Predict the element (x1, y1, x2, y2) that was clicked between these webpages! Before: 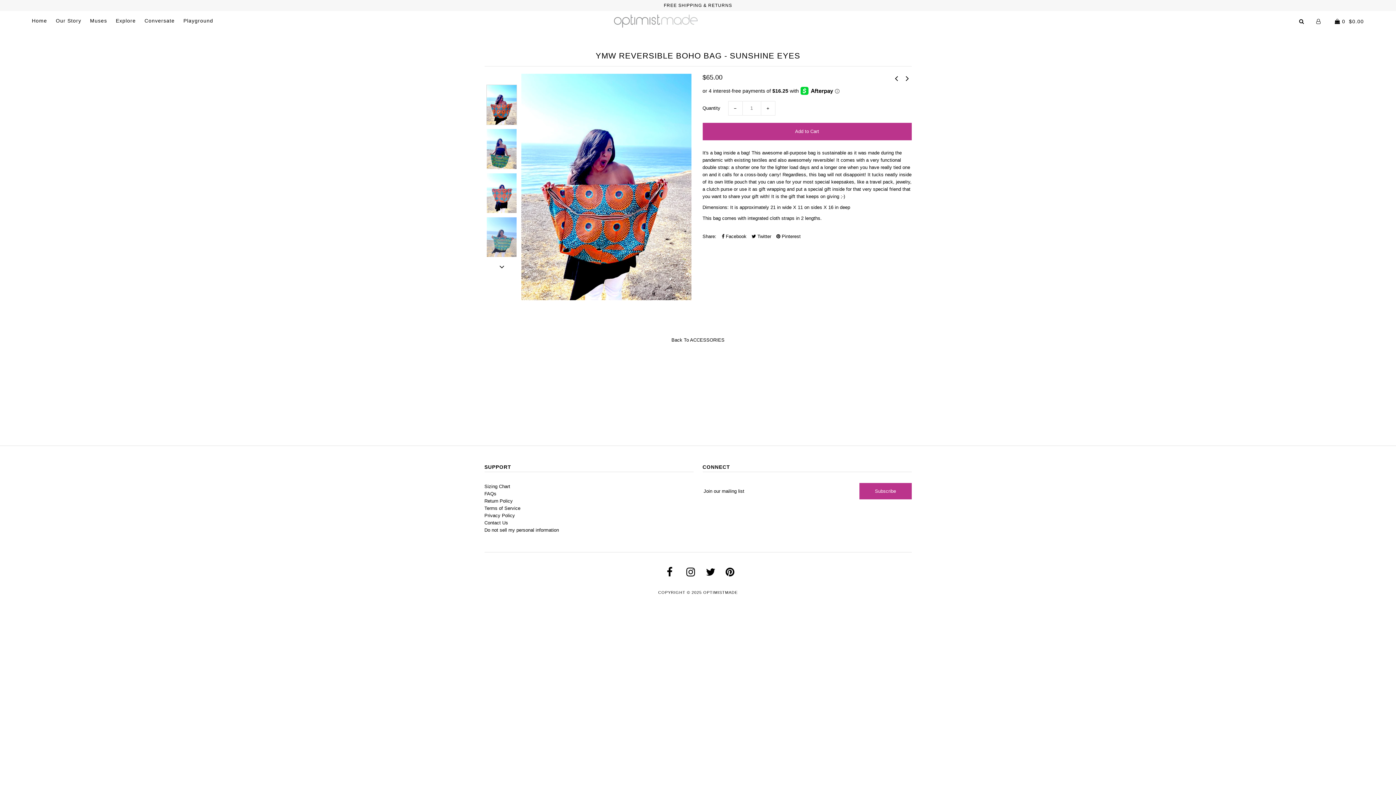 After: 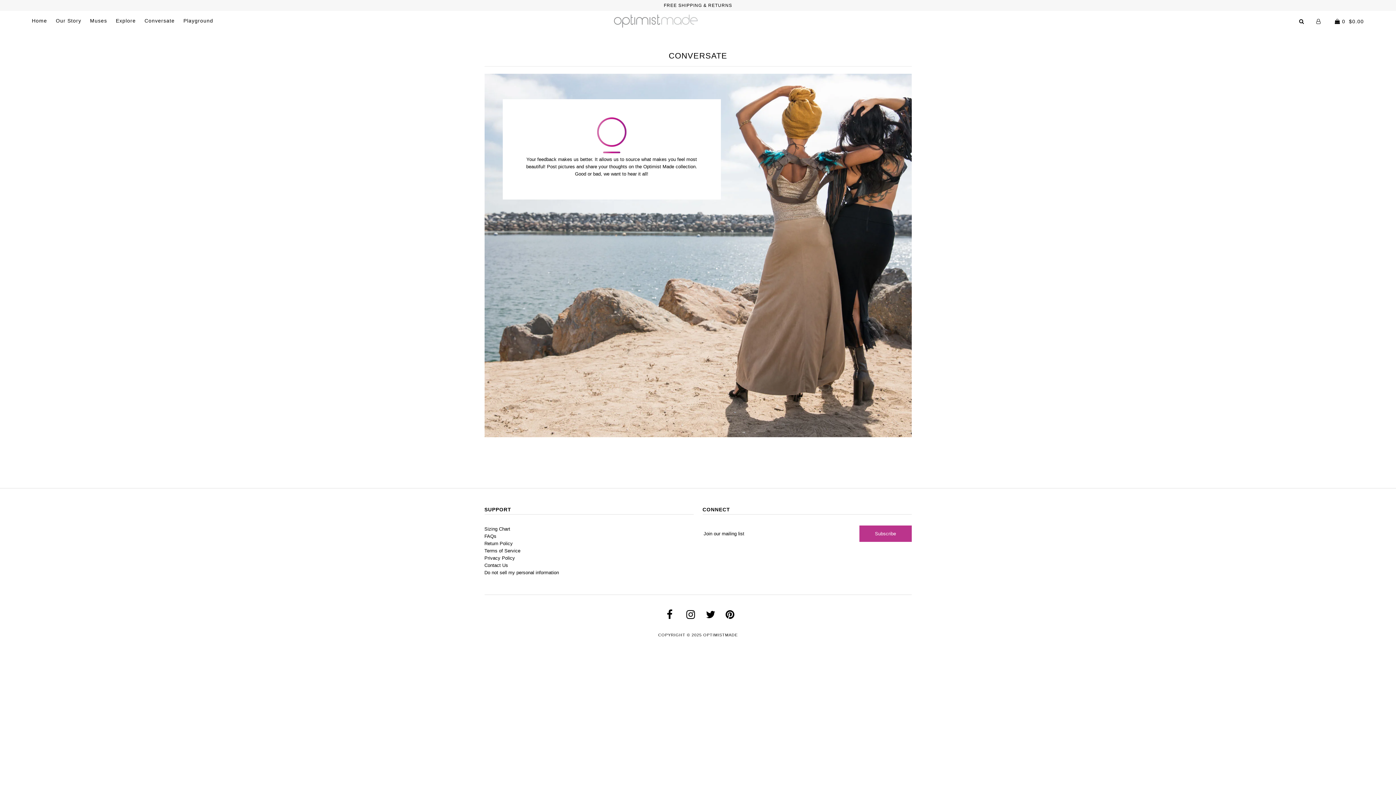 Action: label: Conversate bbox: (140, 17, 178, 23)